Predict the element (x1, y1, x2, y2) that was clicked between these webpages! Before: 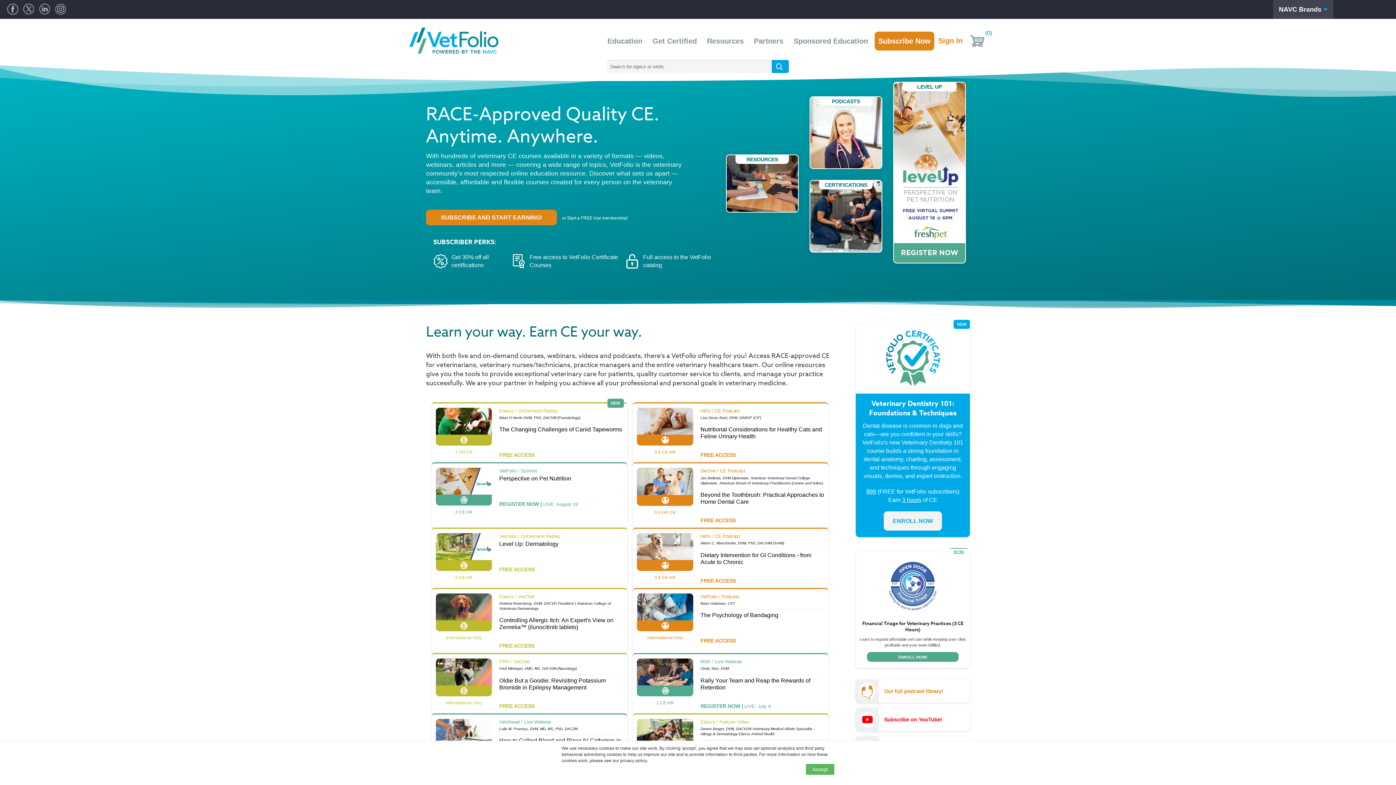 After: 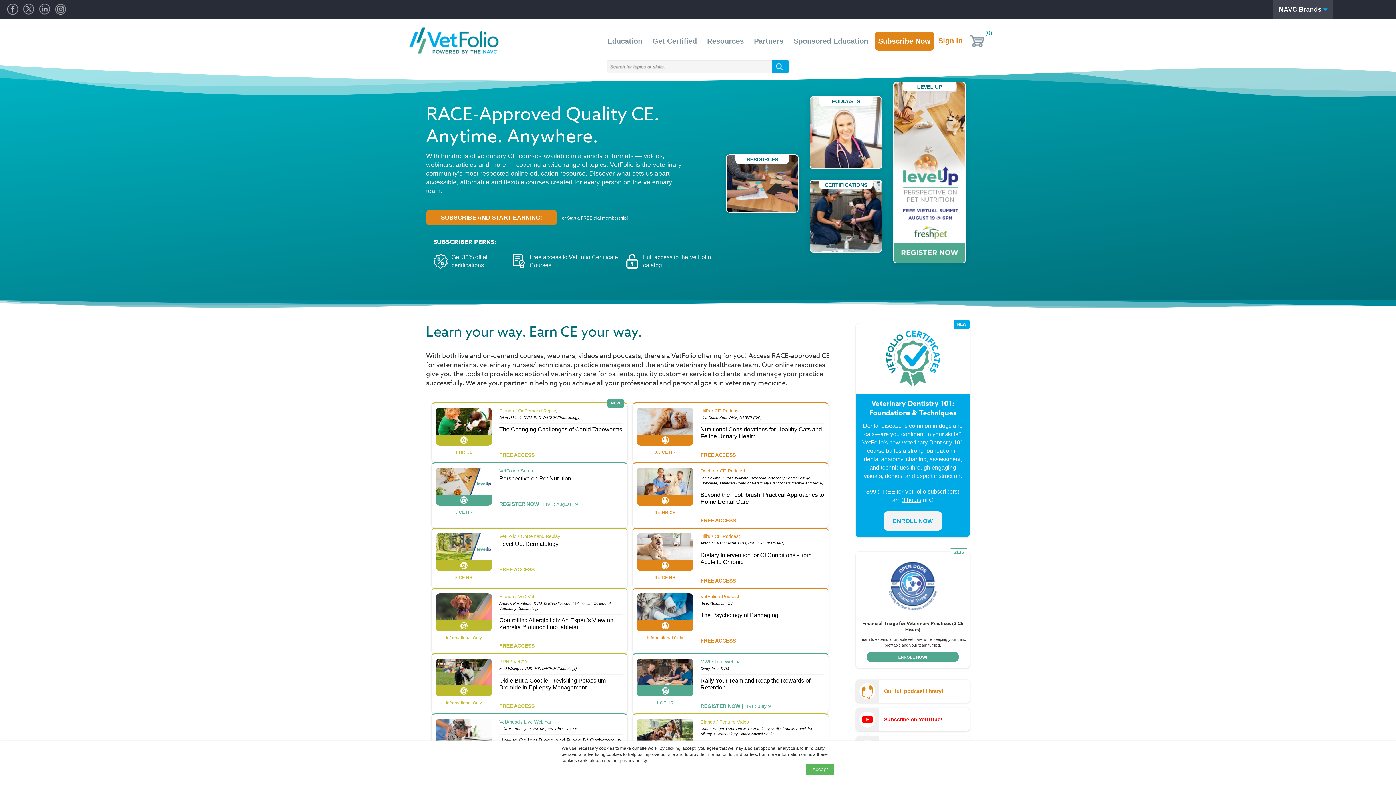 Action: bbox: (407, 29, 500, 56)